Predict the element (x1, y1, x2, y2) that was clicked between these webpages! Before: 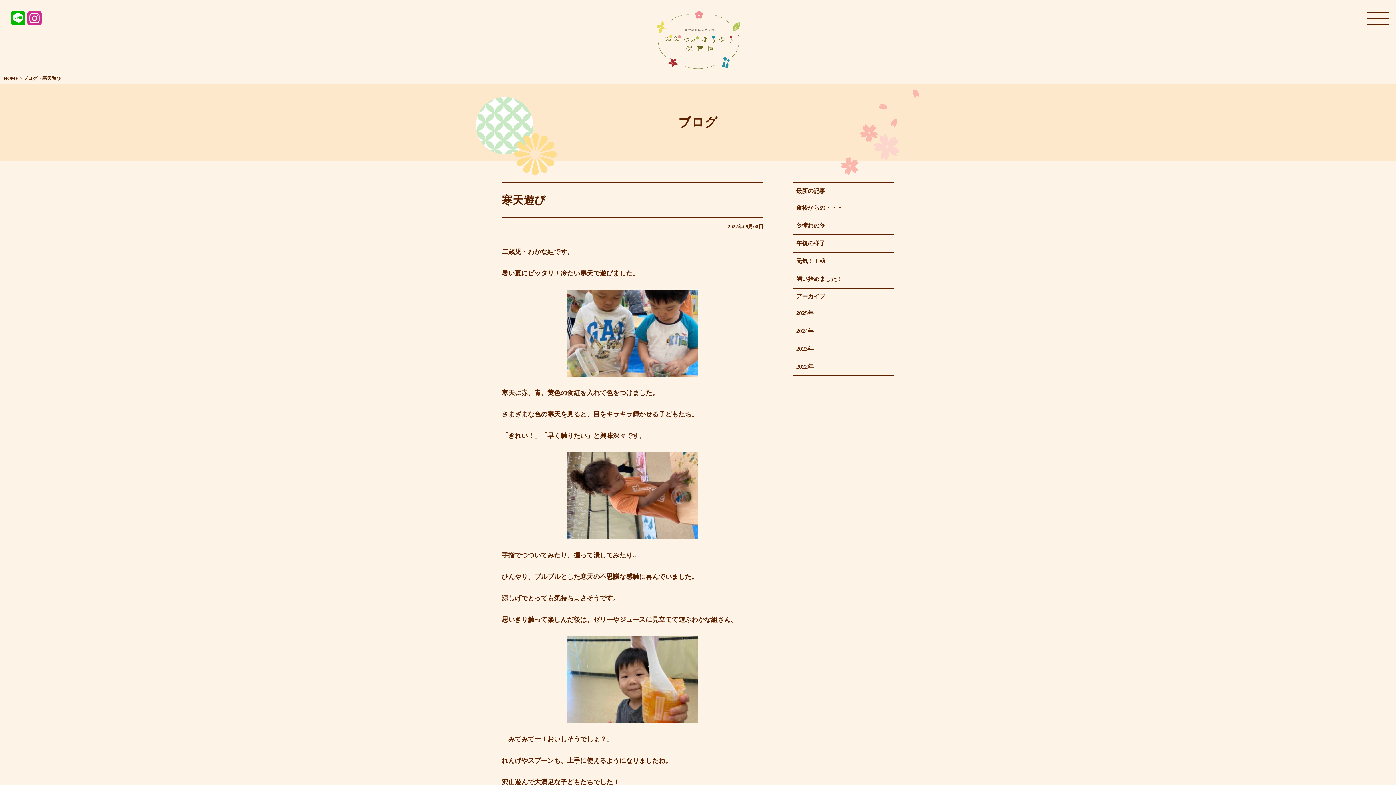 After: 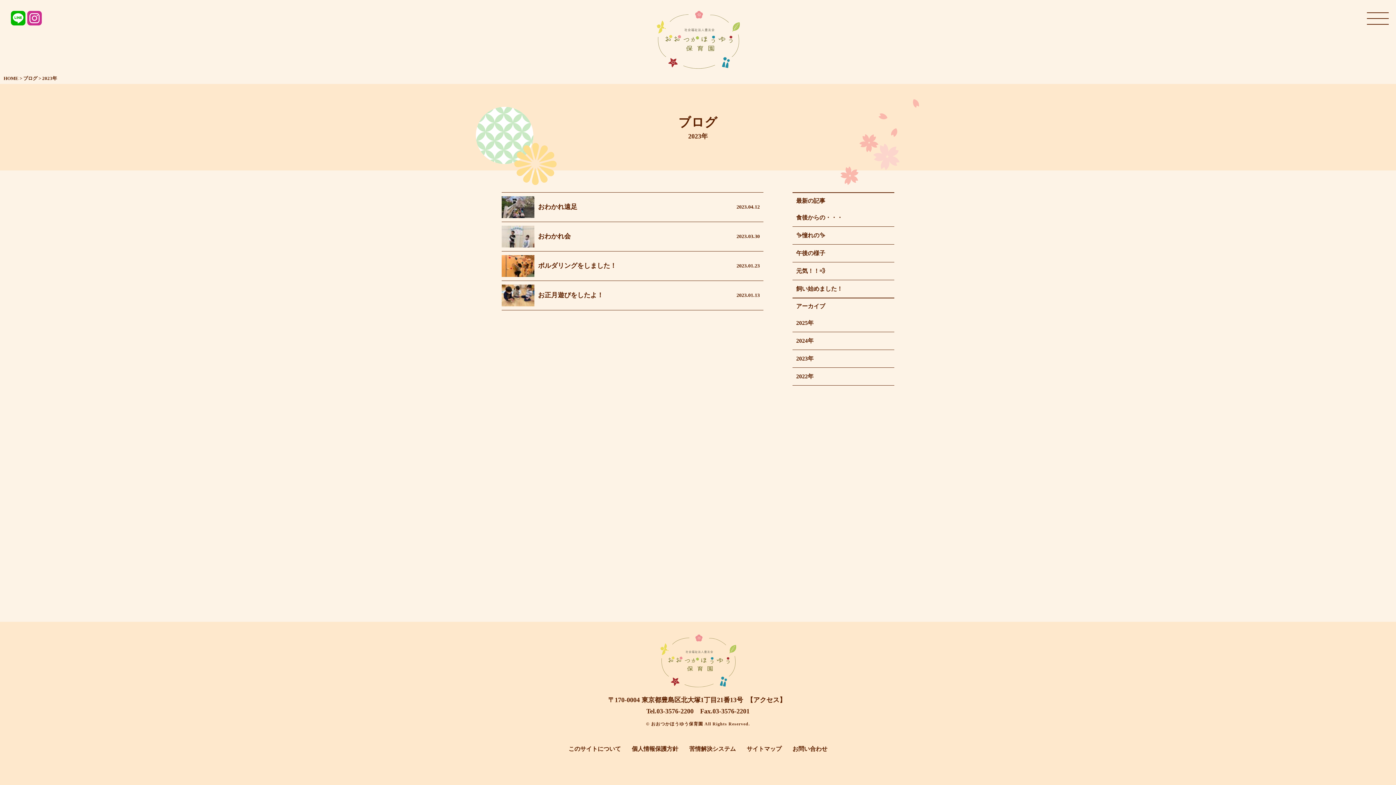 Action: bbox: (792, 340, 894, 358) label: 2023年